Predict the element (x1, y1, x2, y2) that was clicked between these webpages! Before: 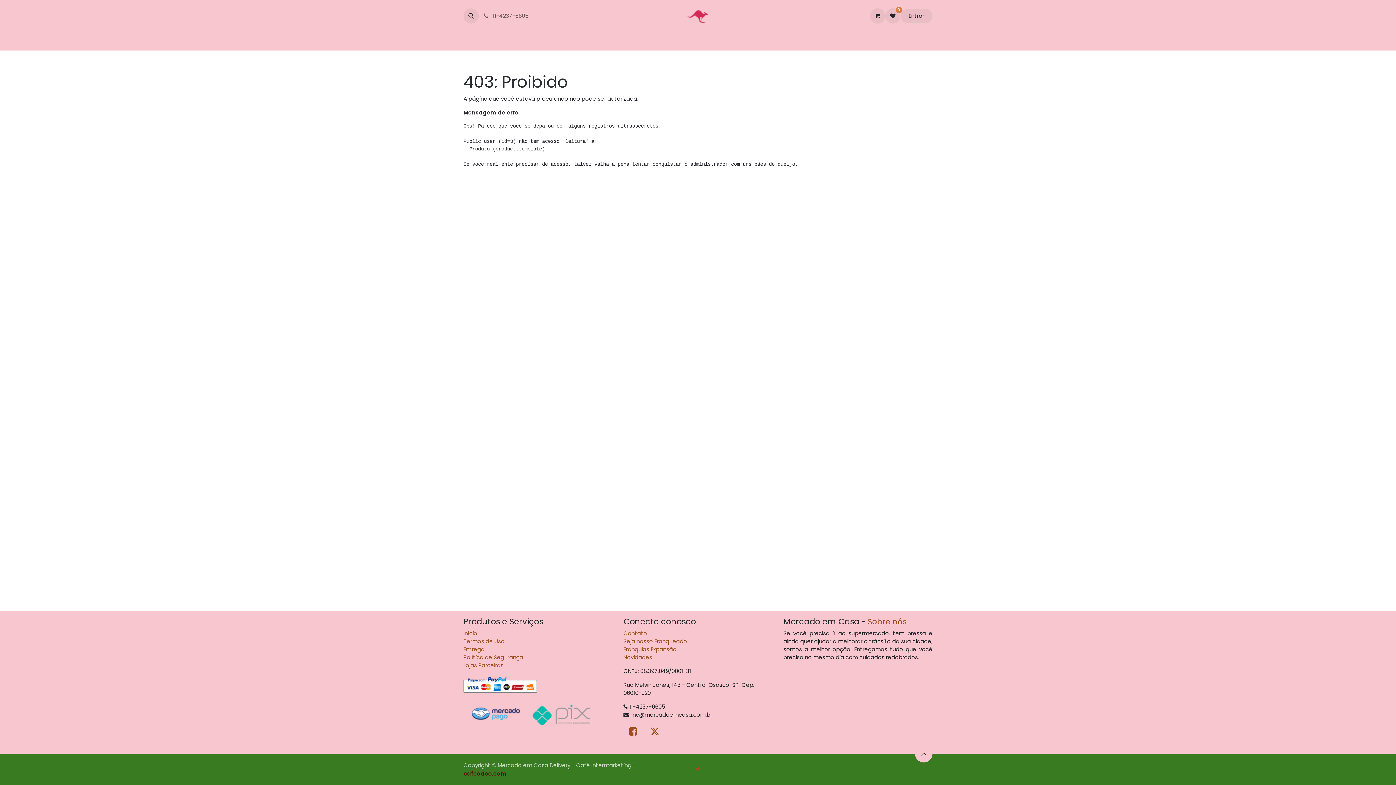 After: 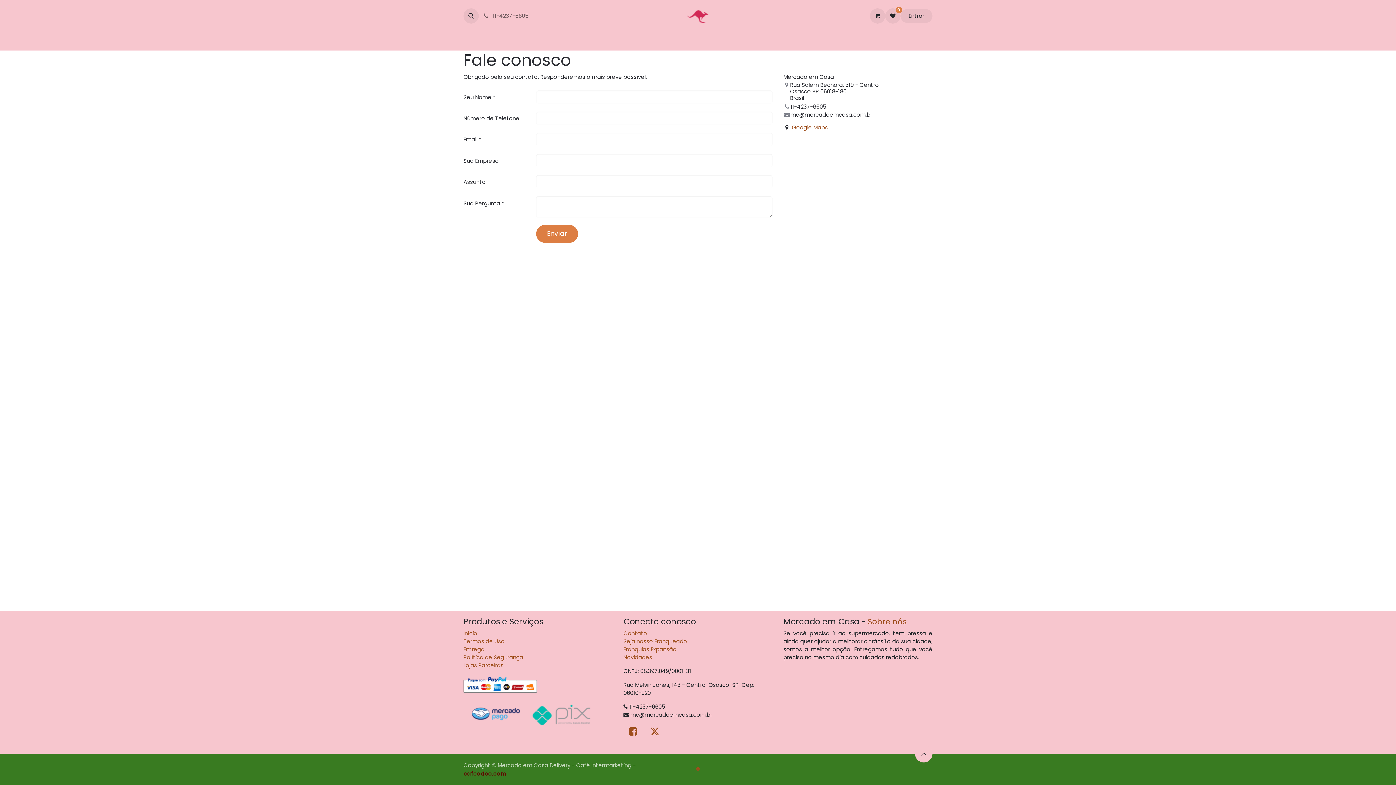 Action: label: CONTATO bbox: (748, 32, 781, 45)